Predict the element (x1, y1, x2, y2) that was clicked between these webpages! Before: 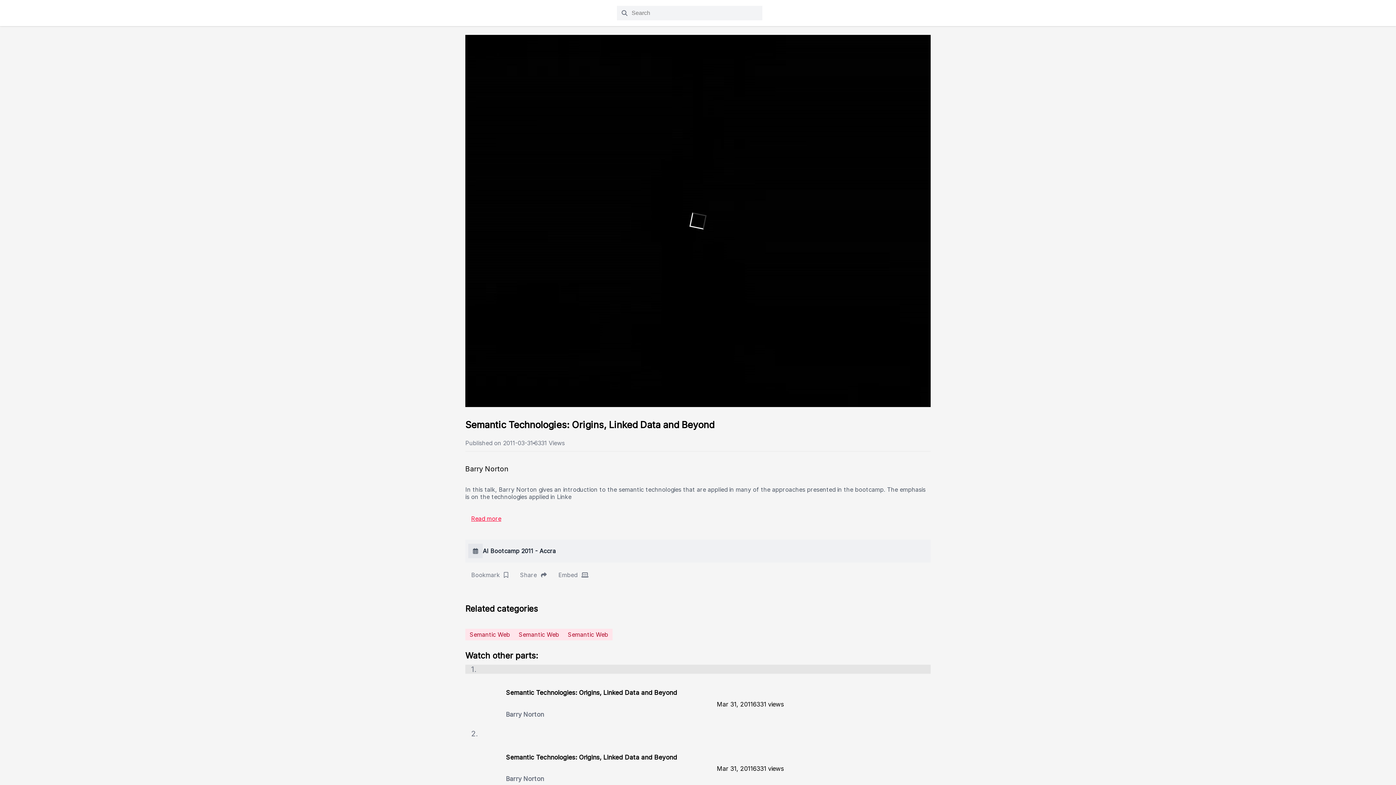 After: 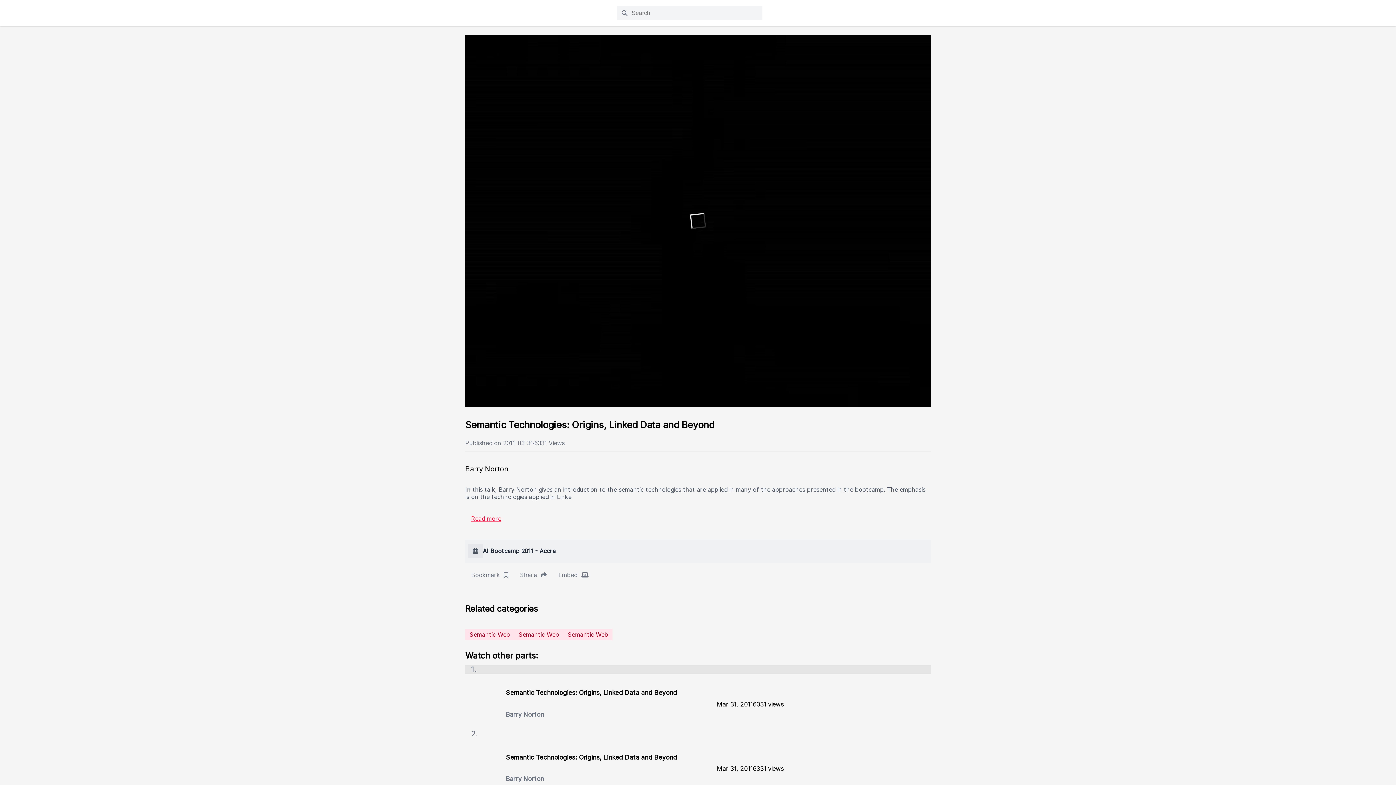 Action: bbox: (506, 747, 928, 791) label: Semantic Technologies: Origins, Linked Data and Beyond
Barry Norton

Mar 31, 2011

6331 views